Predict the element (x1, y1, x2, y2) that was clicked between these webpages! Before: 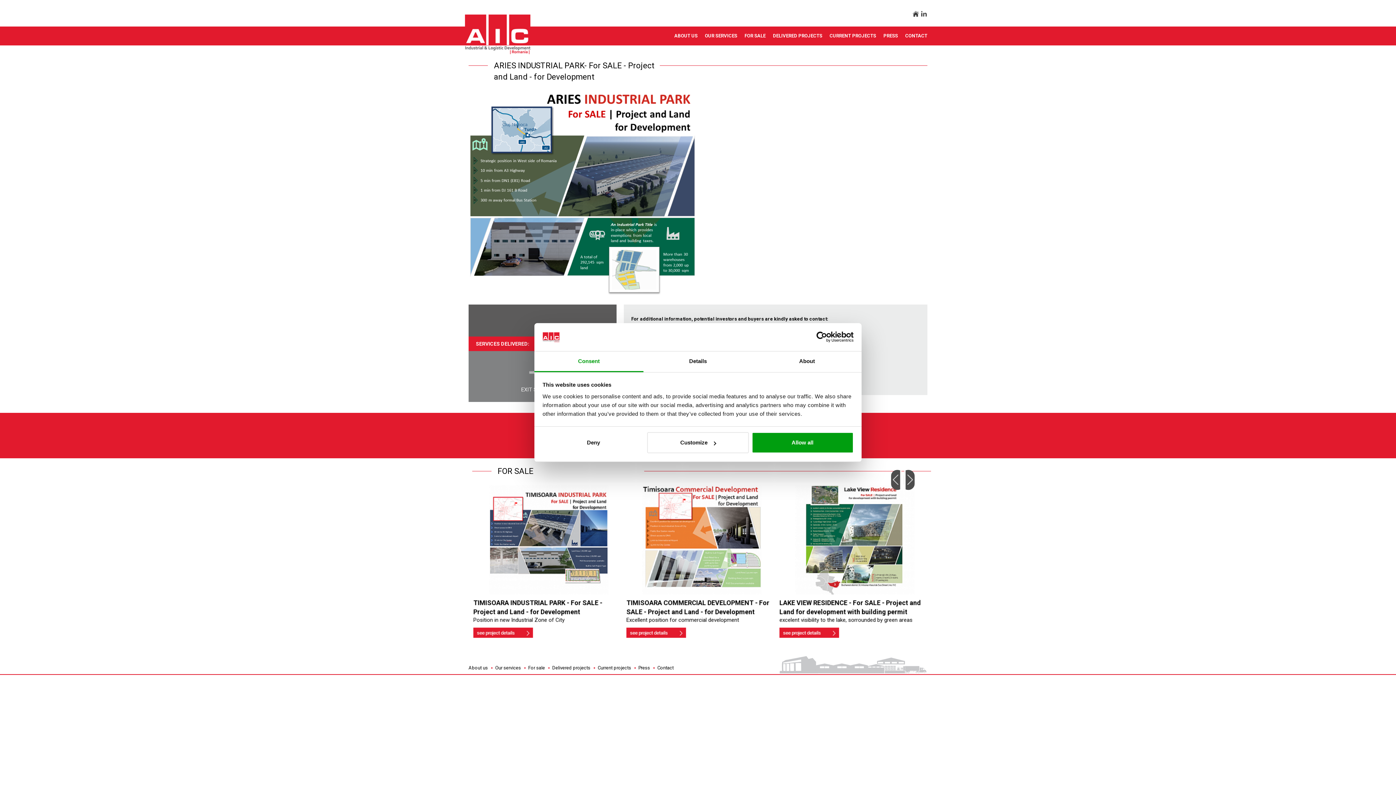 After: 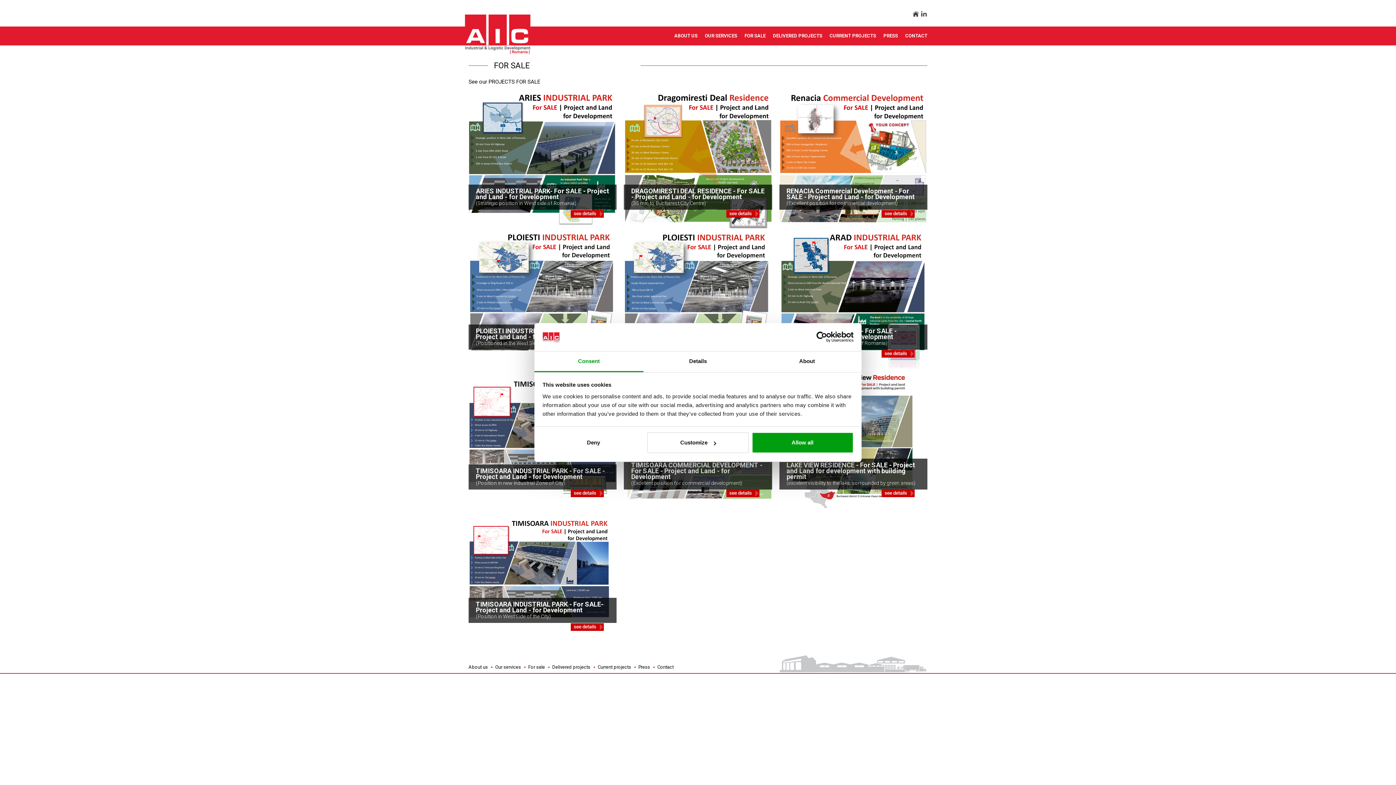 Action: bbox: (528, 665, 545, 671) label: For sale